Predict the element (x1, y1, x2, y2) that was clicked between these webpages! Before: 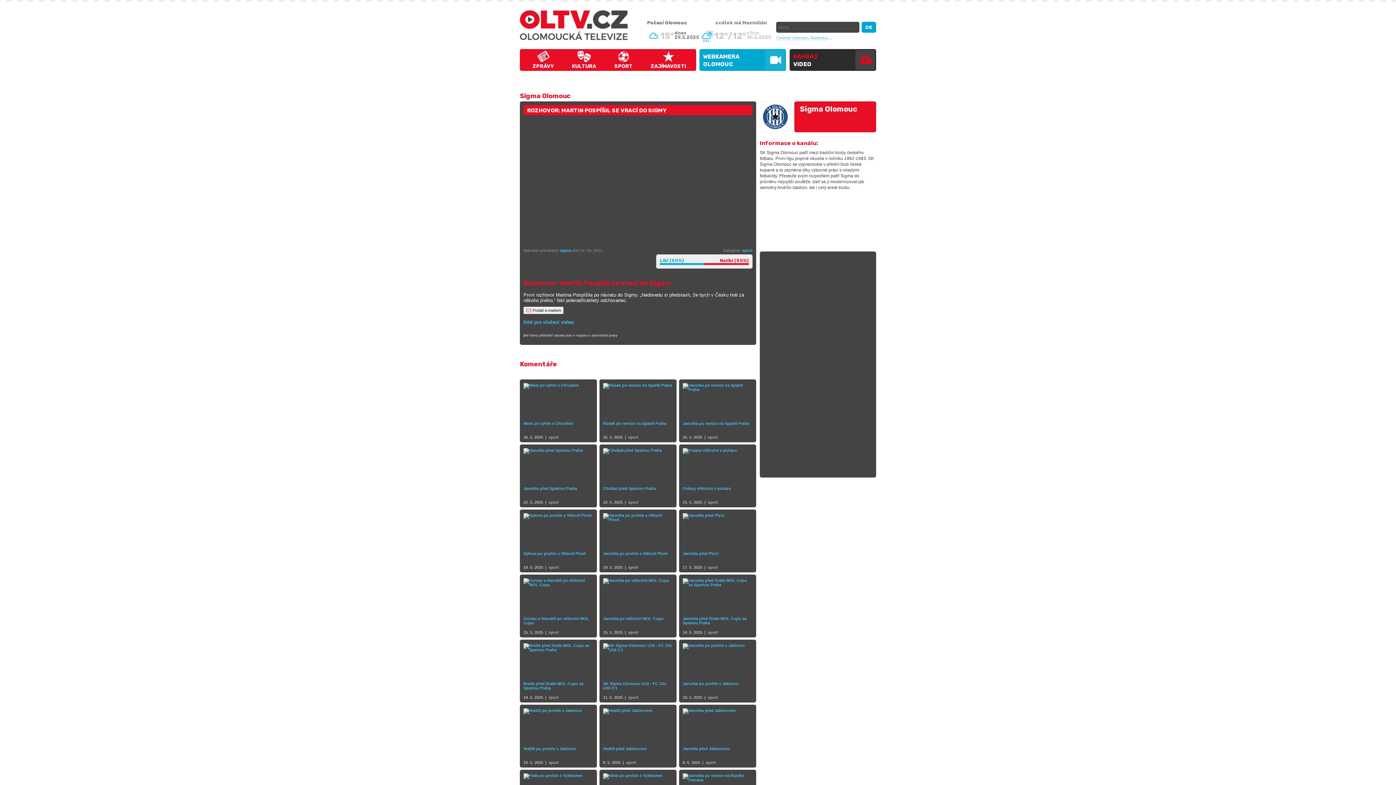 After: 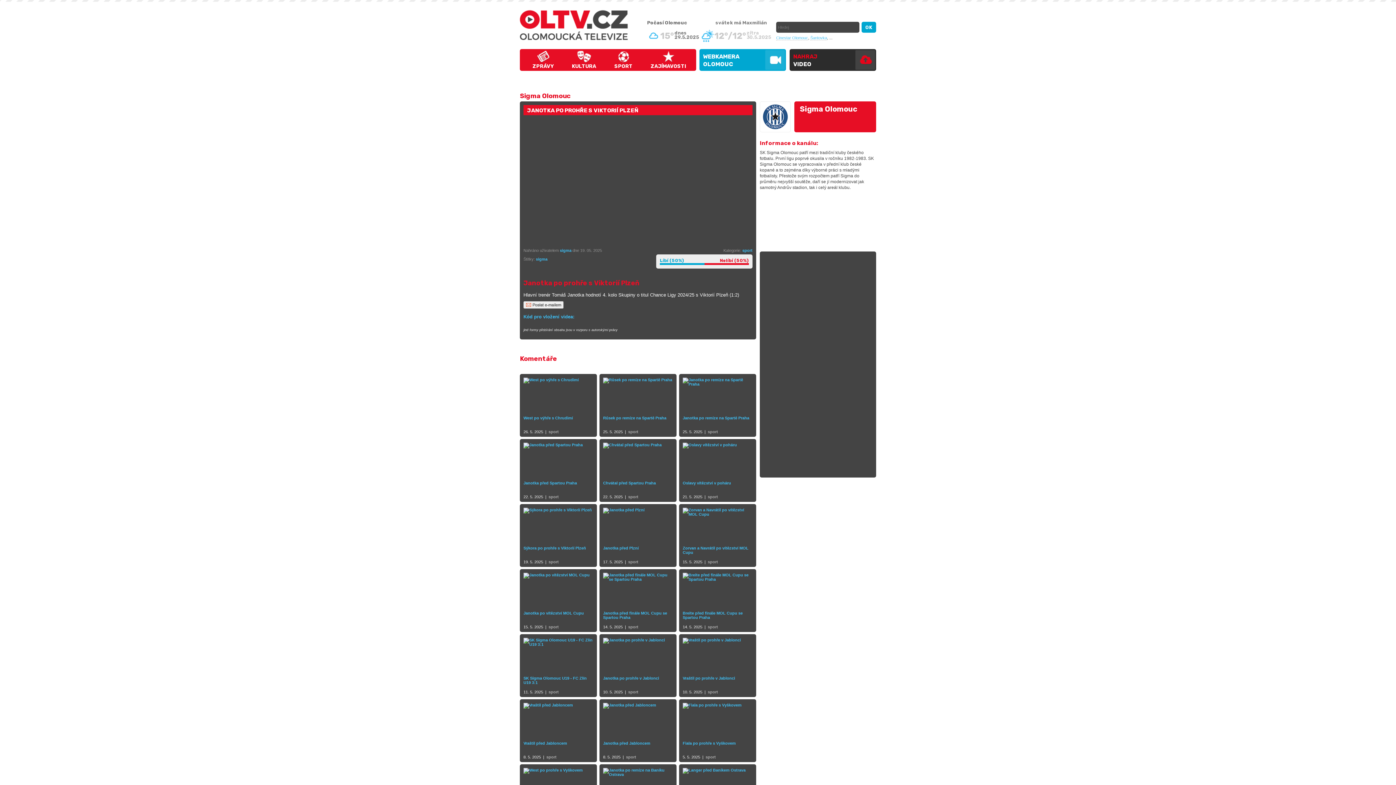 Action: label: Janotka po prohře s Viktorií Plzeň bbox: (603, 513, 673, 565)